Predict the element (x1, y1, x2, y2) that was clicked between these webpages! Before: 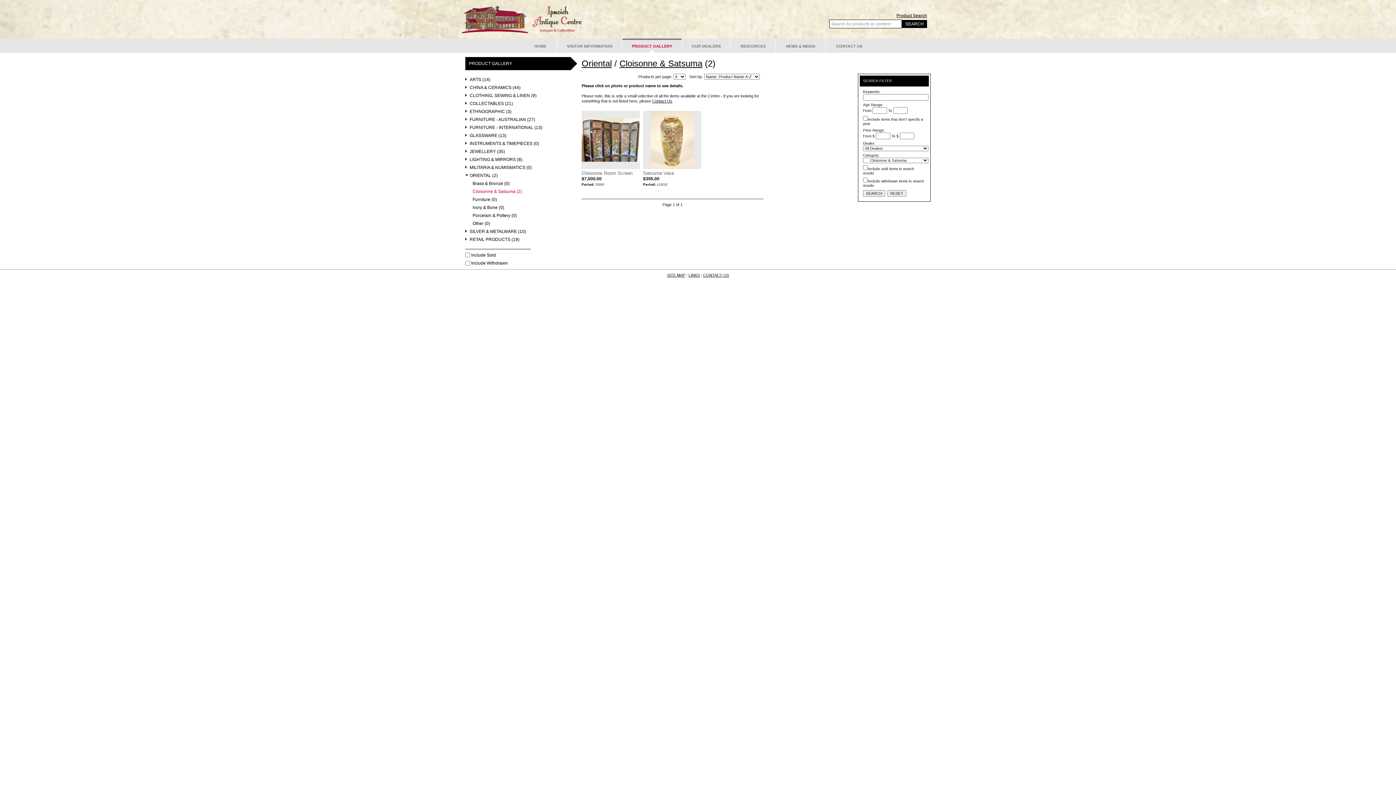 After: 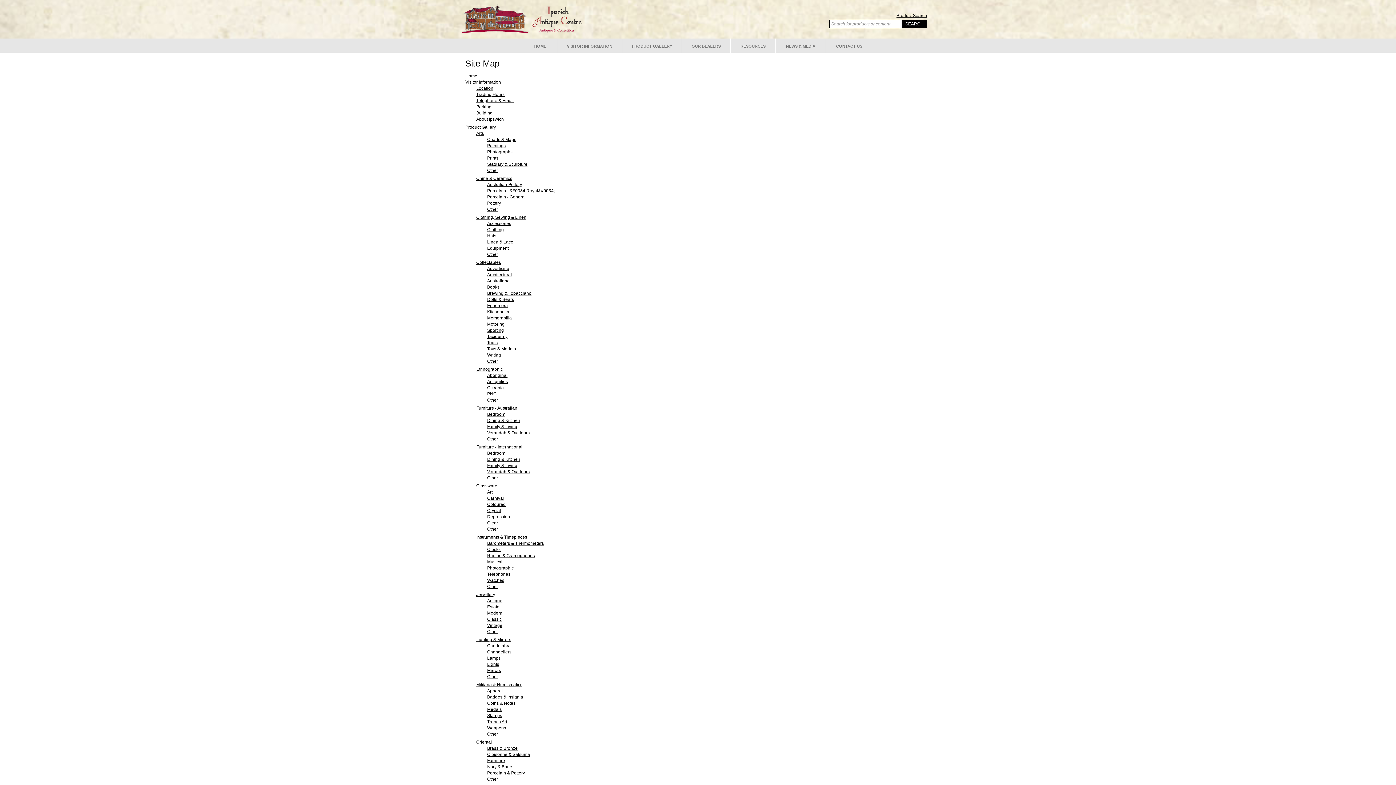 Action: bbox: (667, 272, 685, 277) label: SITE MAP